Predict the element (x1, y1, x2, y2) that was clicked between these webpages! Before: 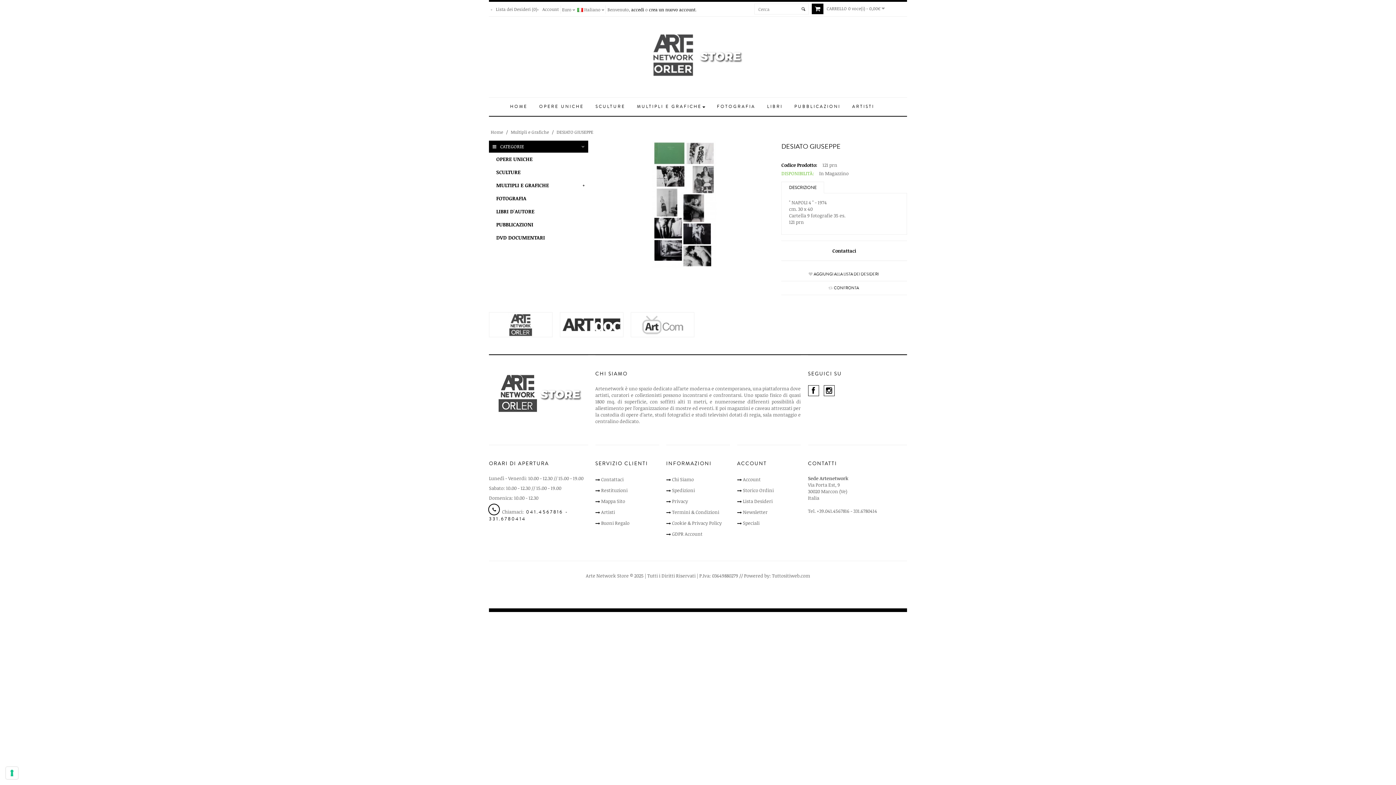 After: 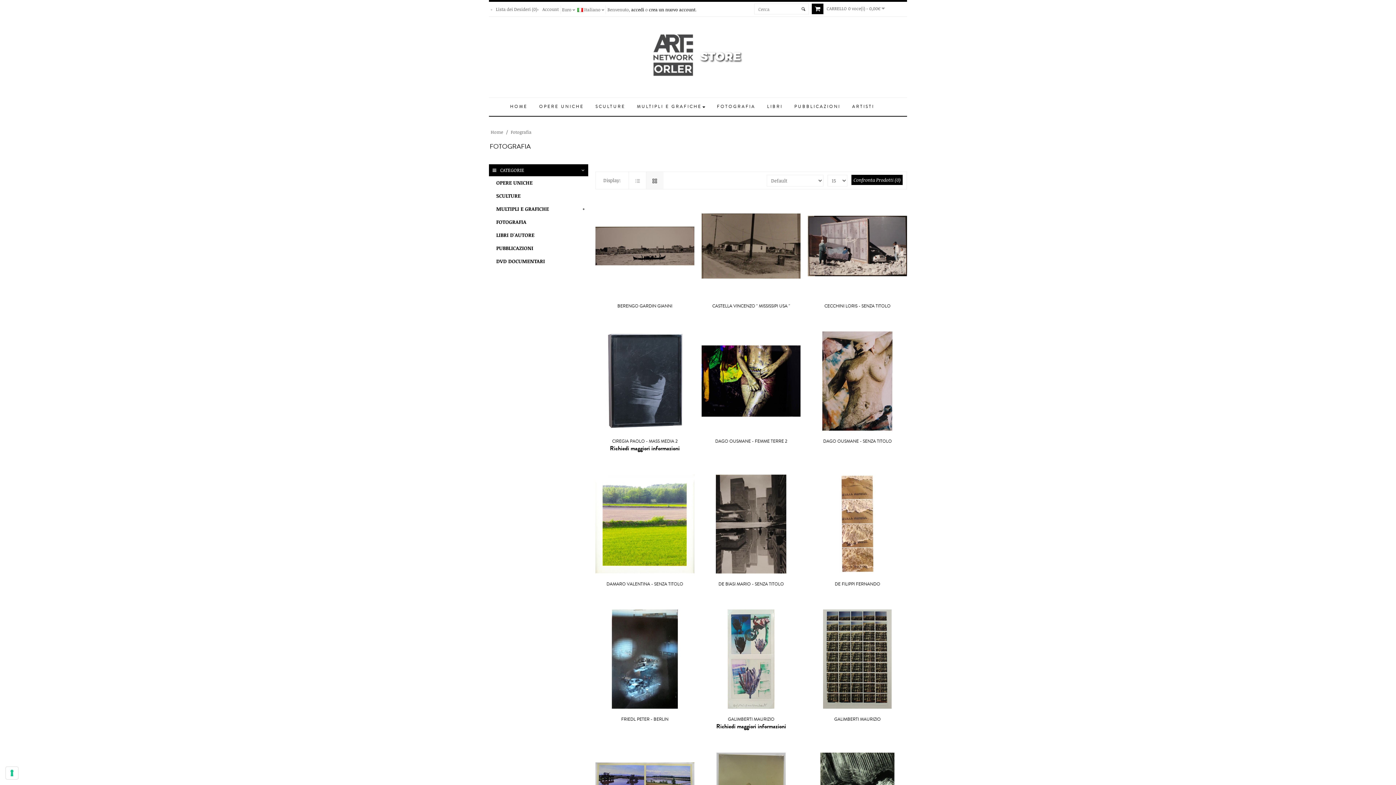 Action: bbox: (711, 97, 761, 116) label: FOTOGRAFIA